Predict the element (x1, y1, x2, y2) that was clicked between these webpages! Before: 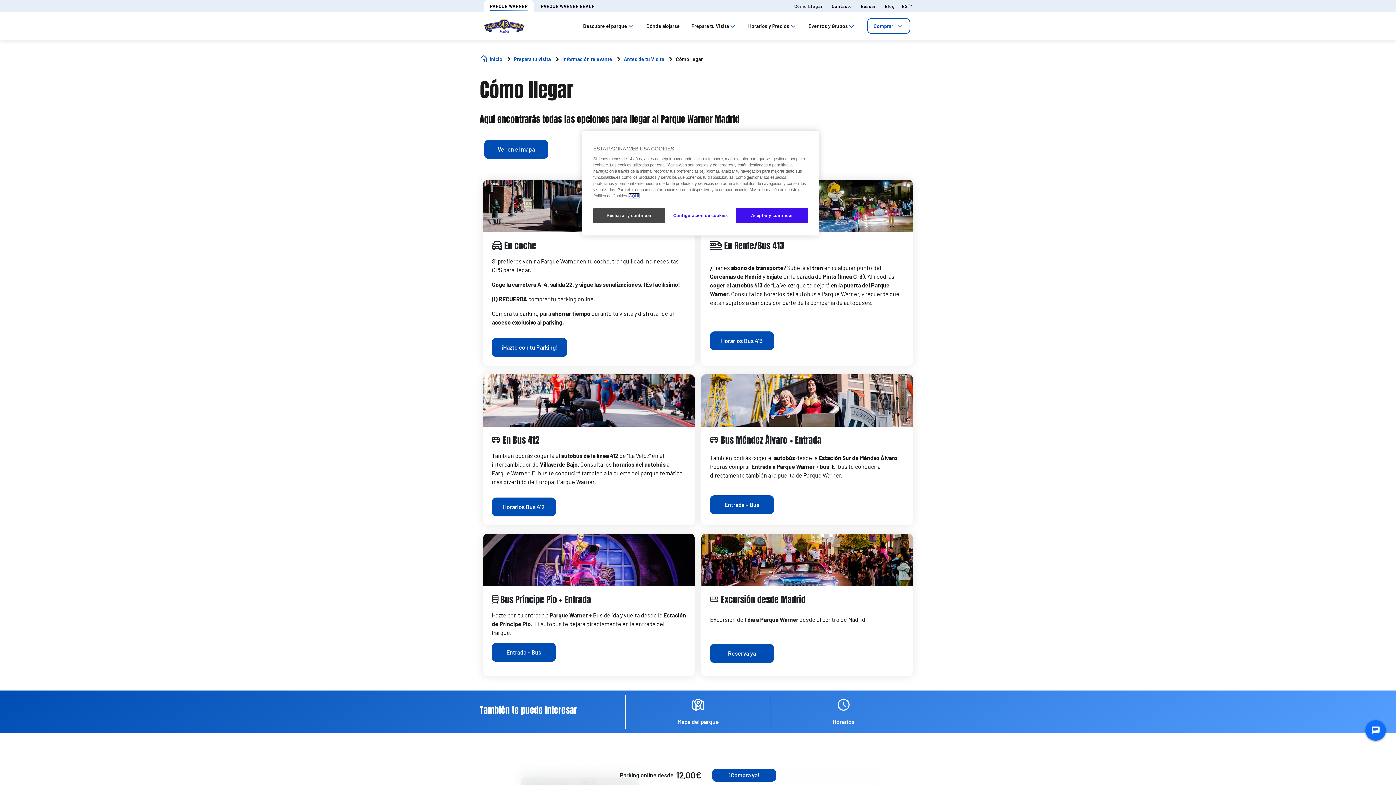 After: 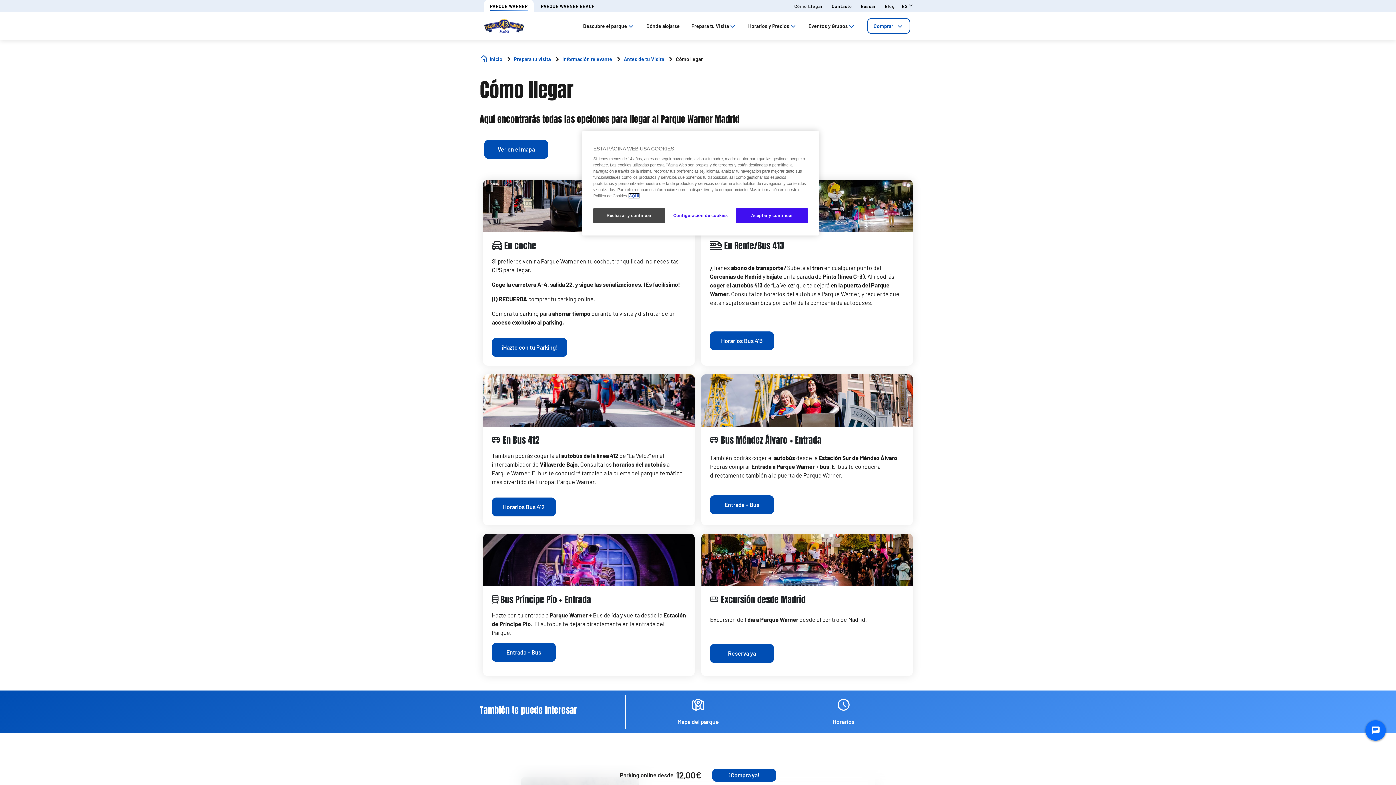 Action: bbox: (794, 0, 823, 12) label: Cómo Llegar